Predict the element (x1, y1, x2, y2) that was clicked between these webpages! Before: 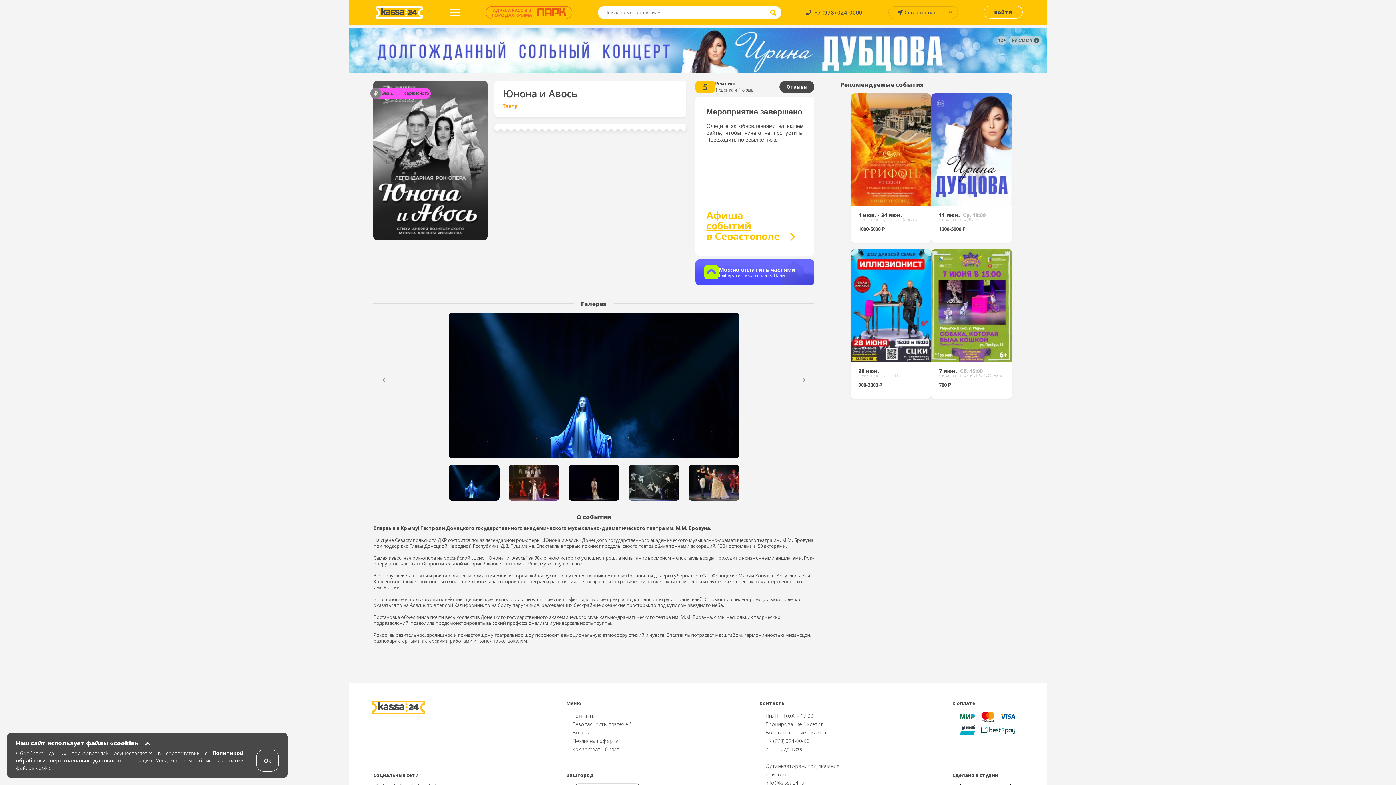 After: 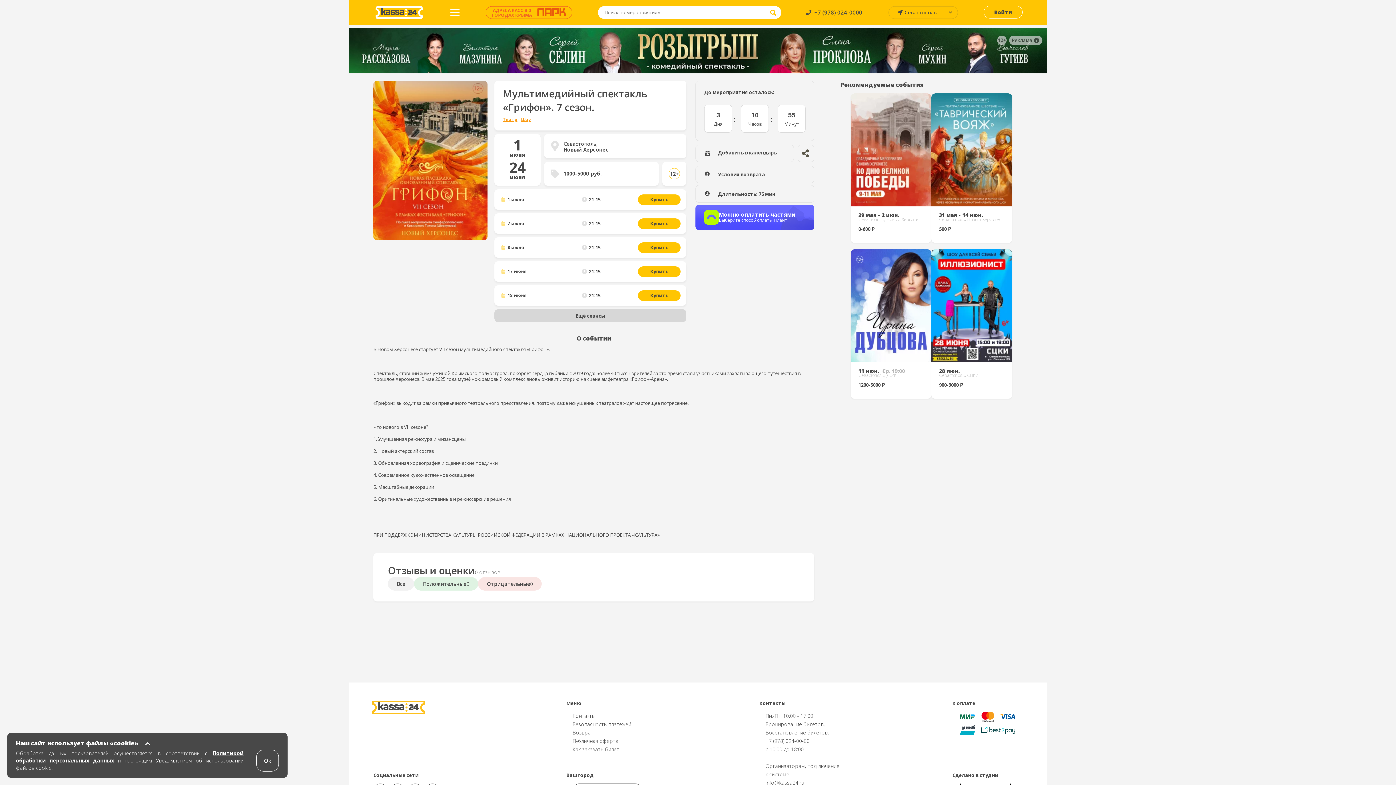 Action: bbox: (850, 93, 931, 242) label: Мультимедийный спектакль «Грифон». 7 сезон.

1 июн. - 24 июн.

Севастополь, Новый Херсонес

1000-5000 ₽

Купить